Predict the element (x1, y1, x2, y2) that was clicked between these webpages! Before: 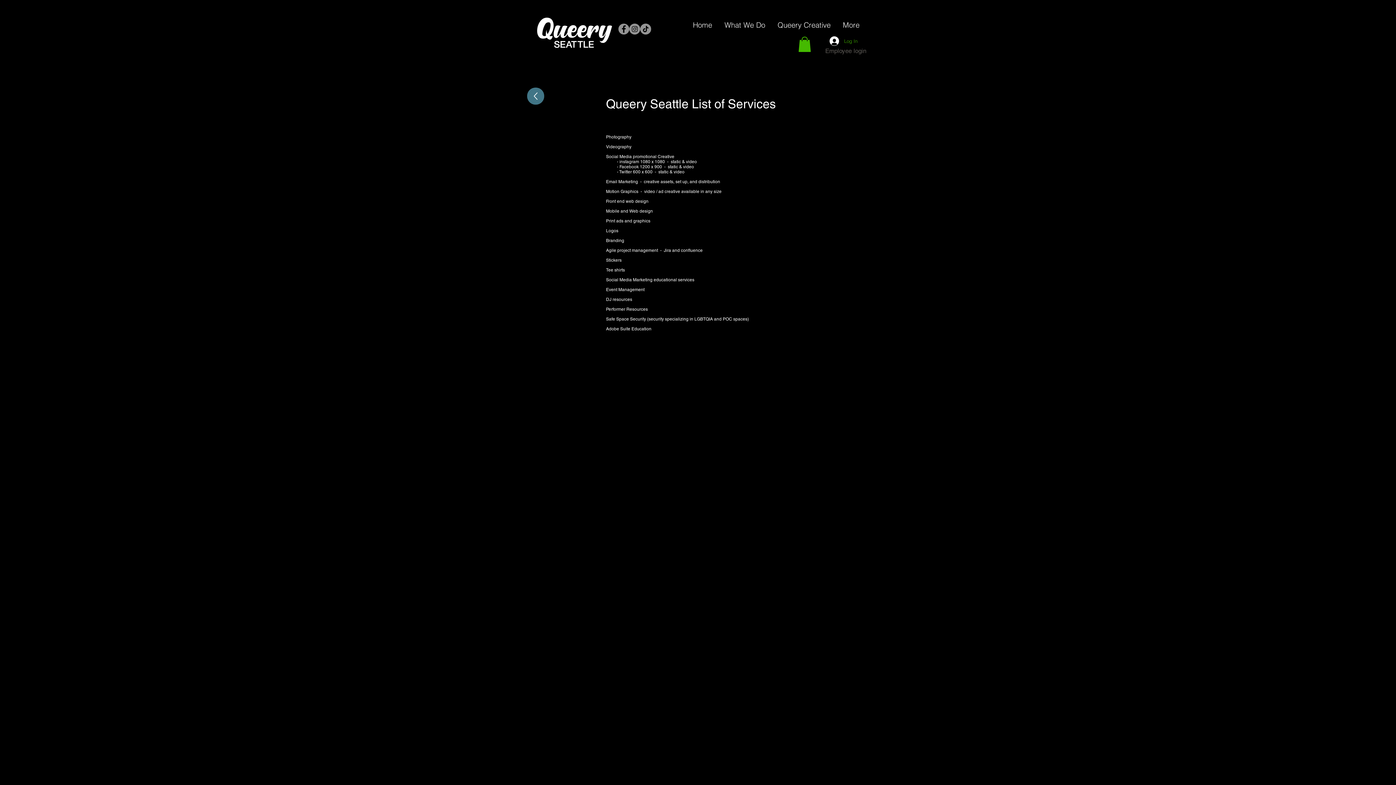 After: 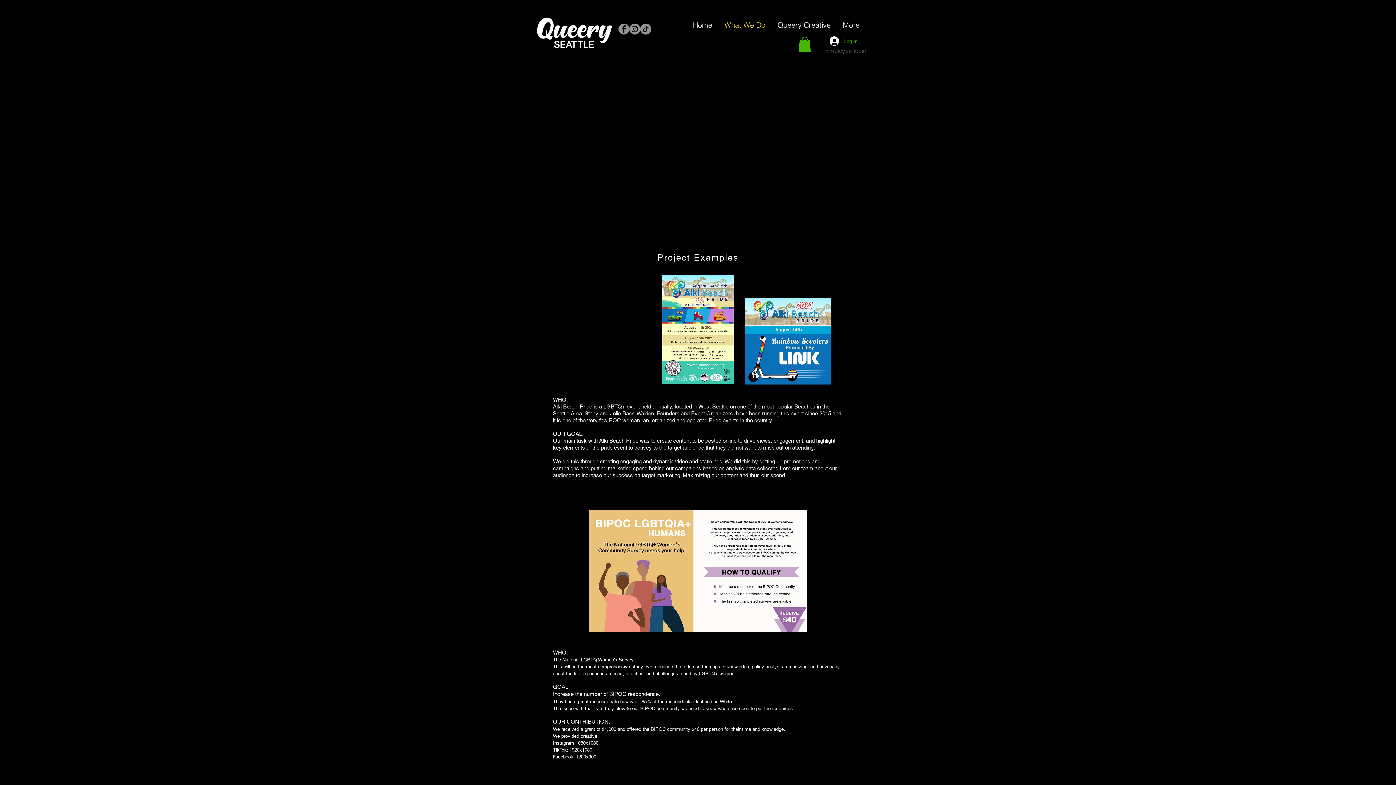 Action: label: What We Do bbox: (718, 17, 771, 32)